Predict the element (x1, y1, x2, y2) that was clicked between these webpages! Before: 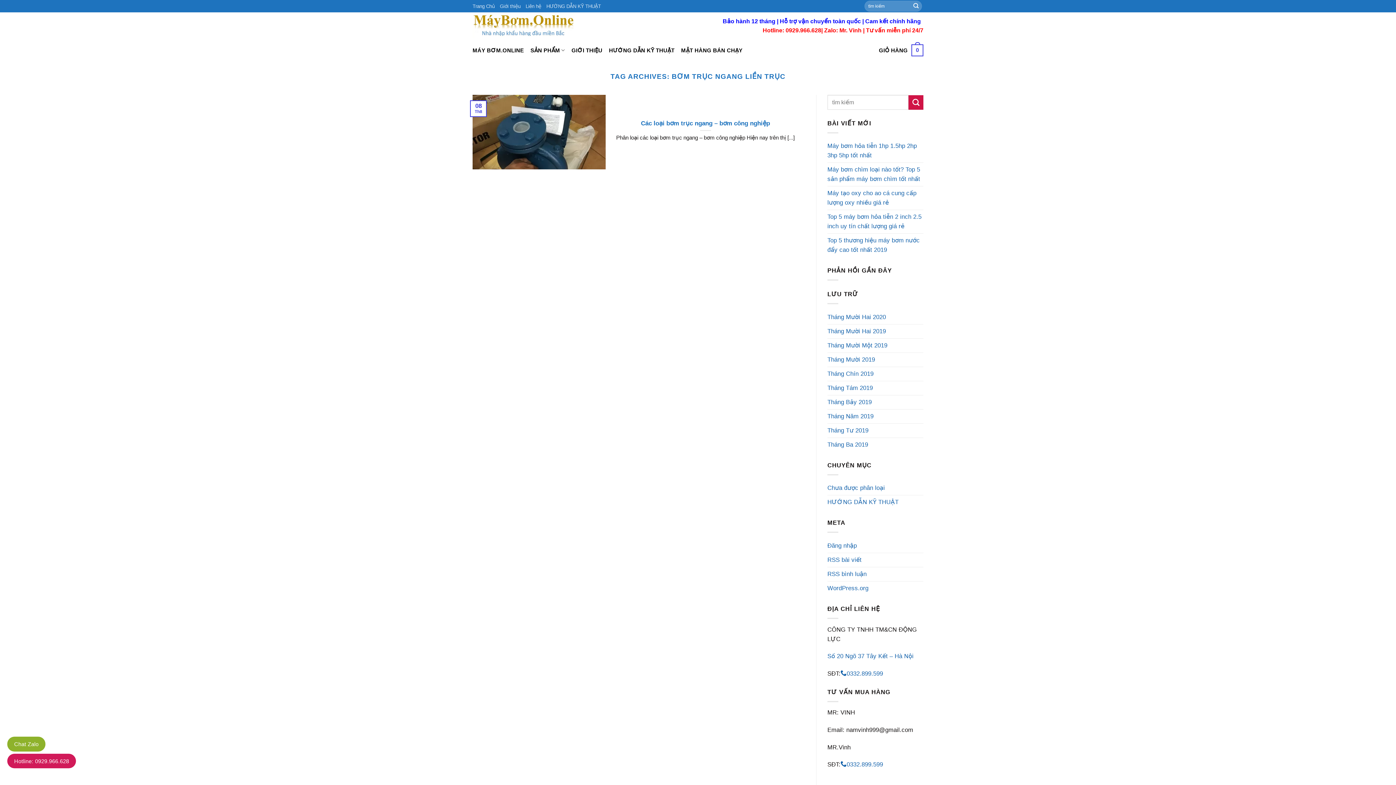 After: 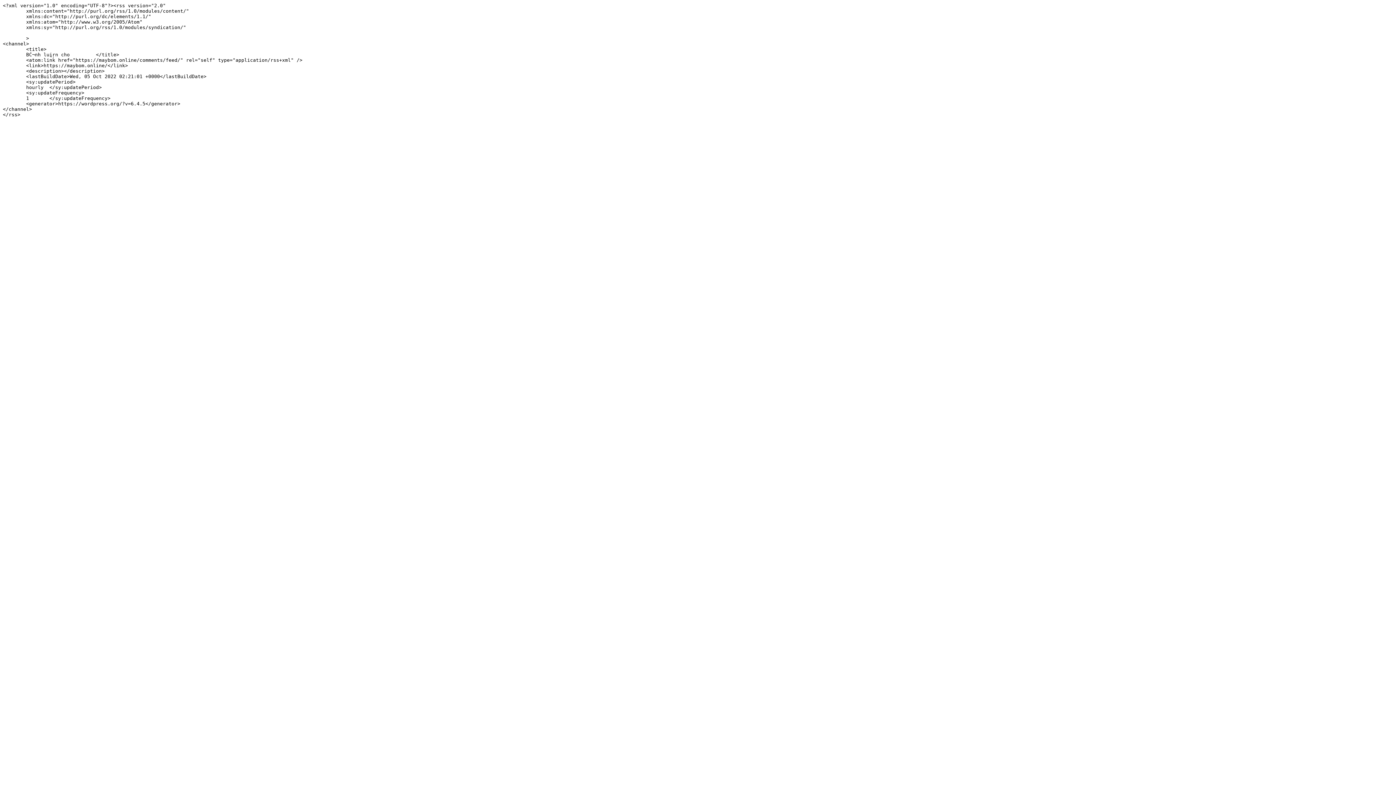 Action: bbox: (827, 567, 866, 581) label: RSS bình luận